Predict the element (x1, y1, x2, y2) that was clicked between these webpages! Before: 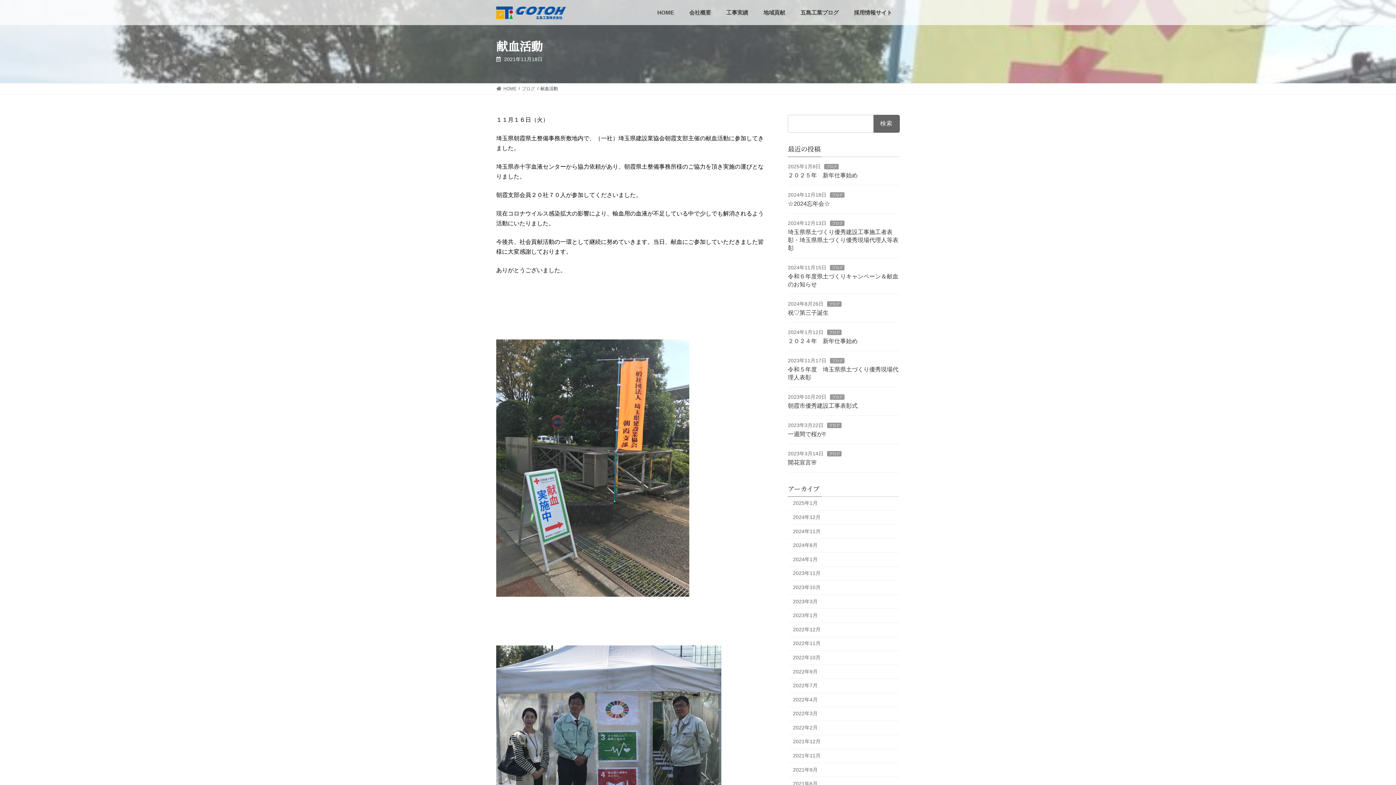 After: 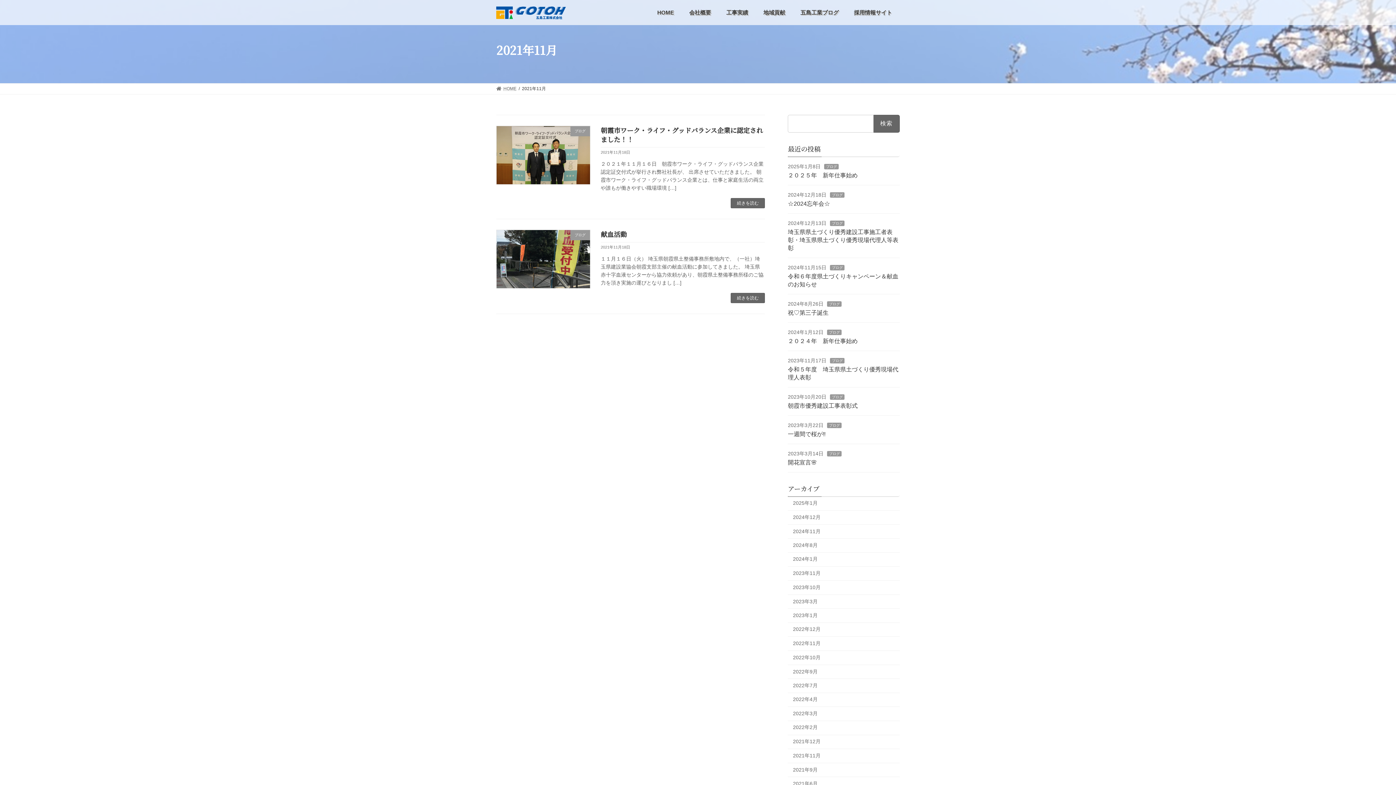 Action: label: 2021年11月 bbox: (788, 749, 900, 763)